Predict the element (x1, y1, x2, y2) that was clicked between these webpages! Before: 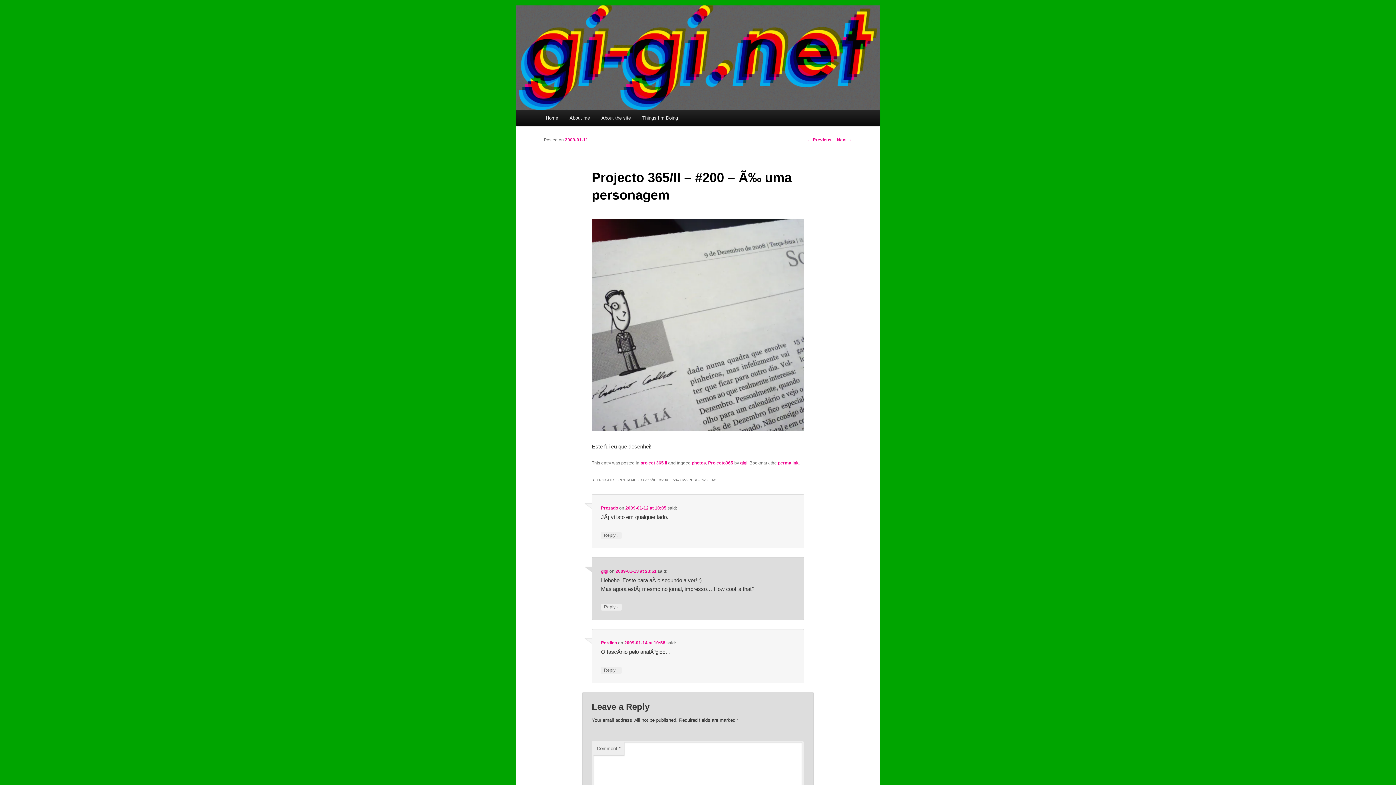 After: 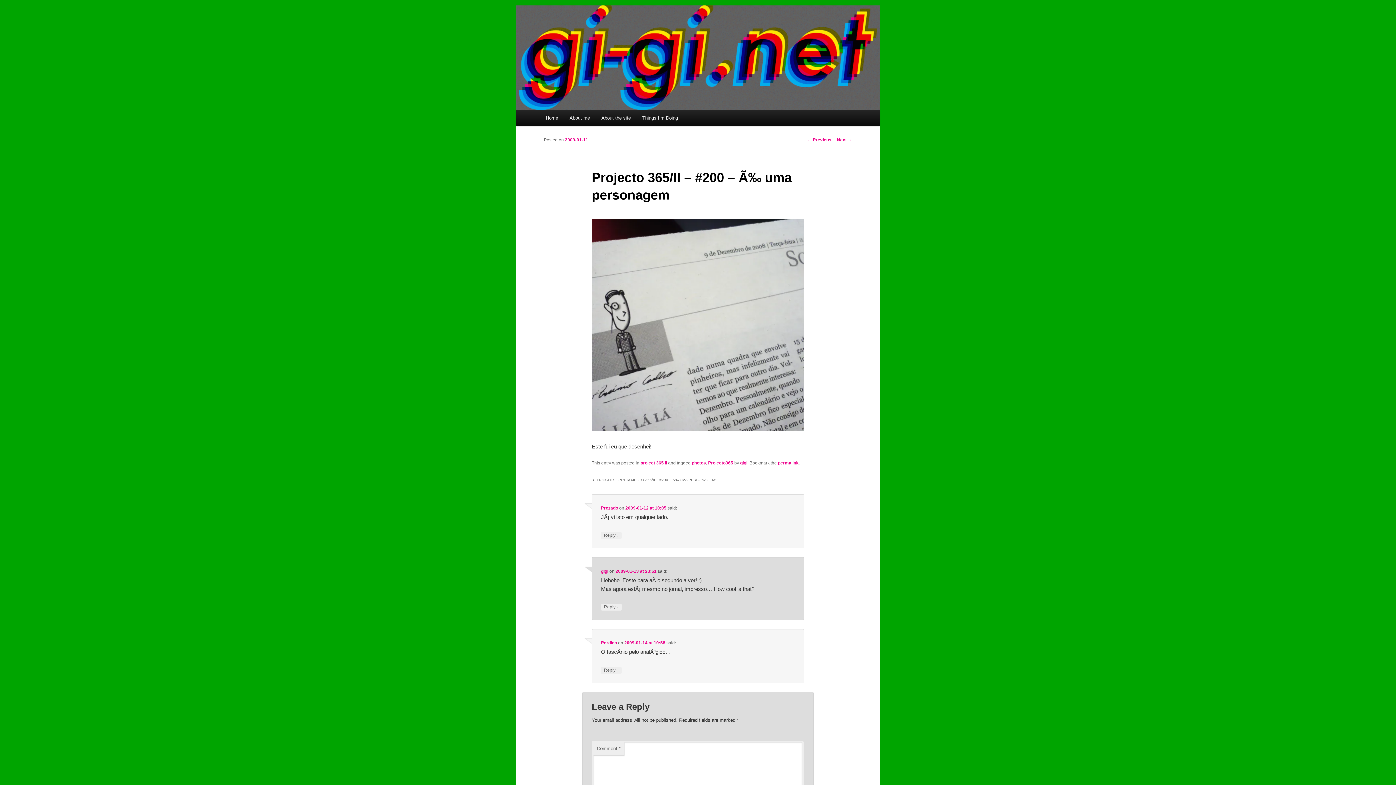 Action: bbox: (778, 460, 798, 465) label: permalink